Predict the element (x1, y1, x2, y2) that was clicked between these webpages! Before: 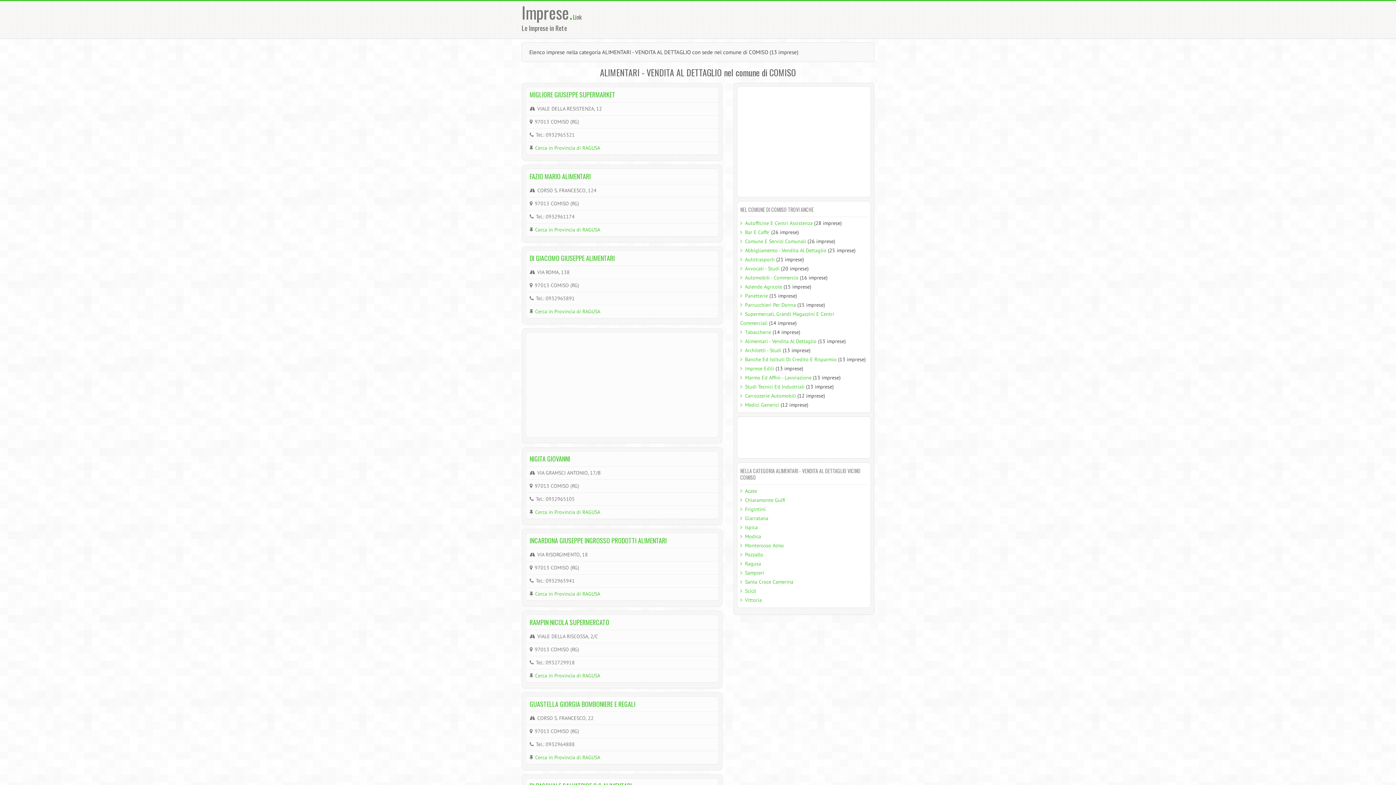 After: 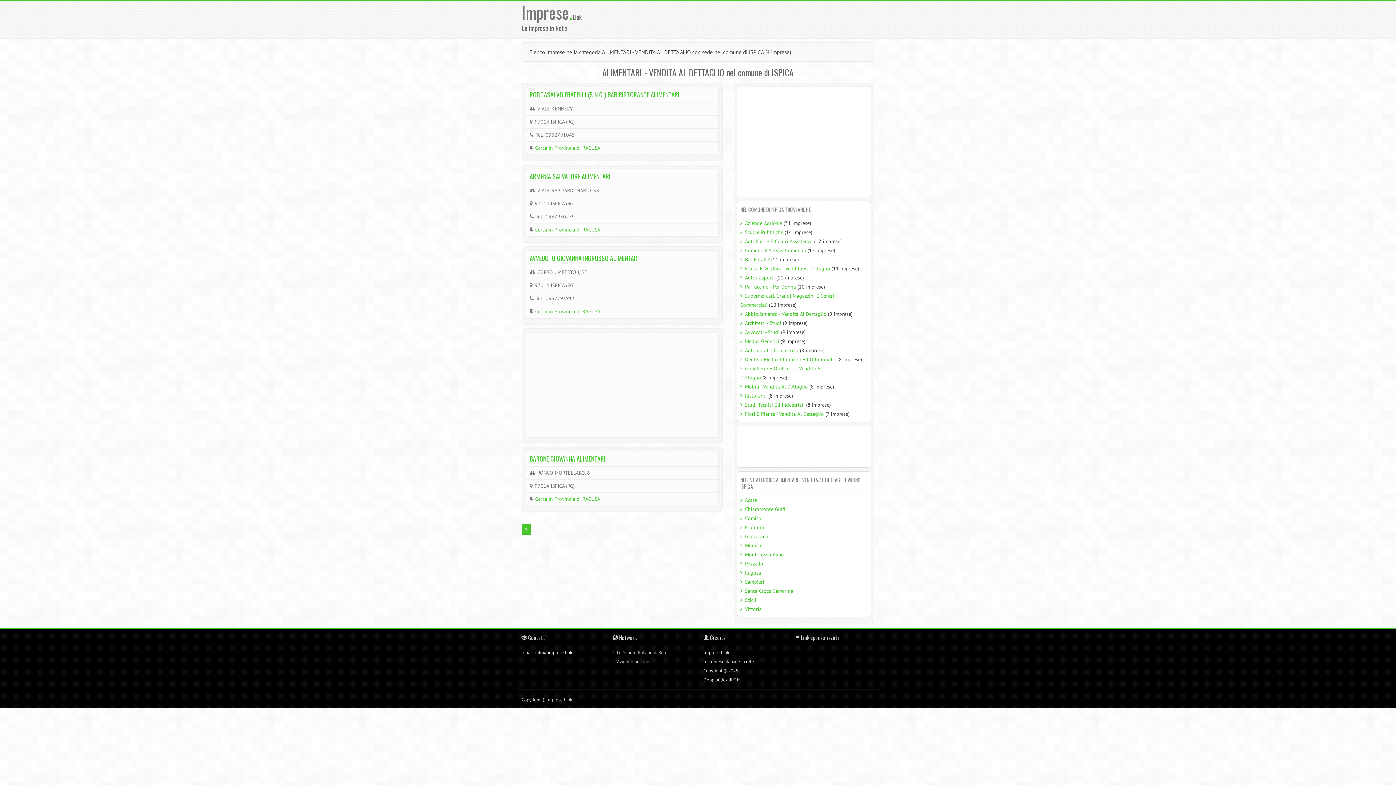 Action: label: Ispica bbox: (745, 524, 757, 530)